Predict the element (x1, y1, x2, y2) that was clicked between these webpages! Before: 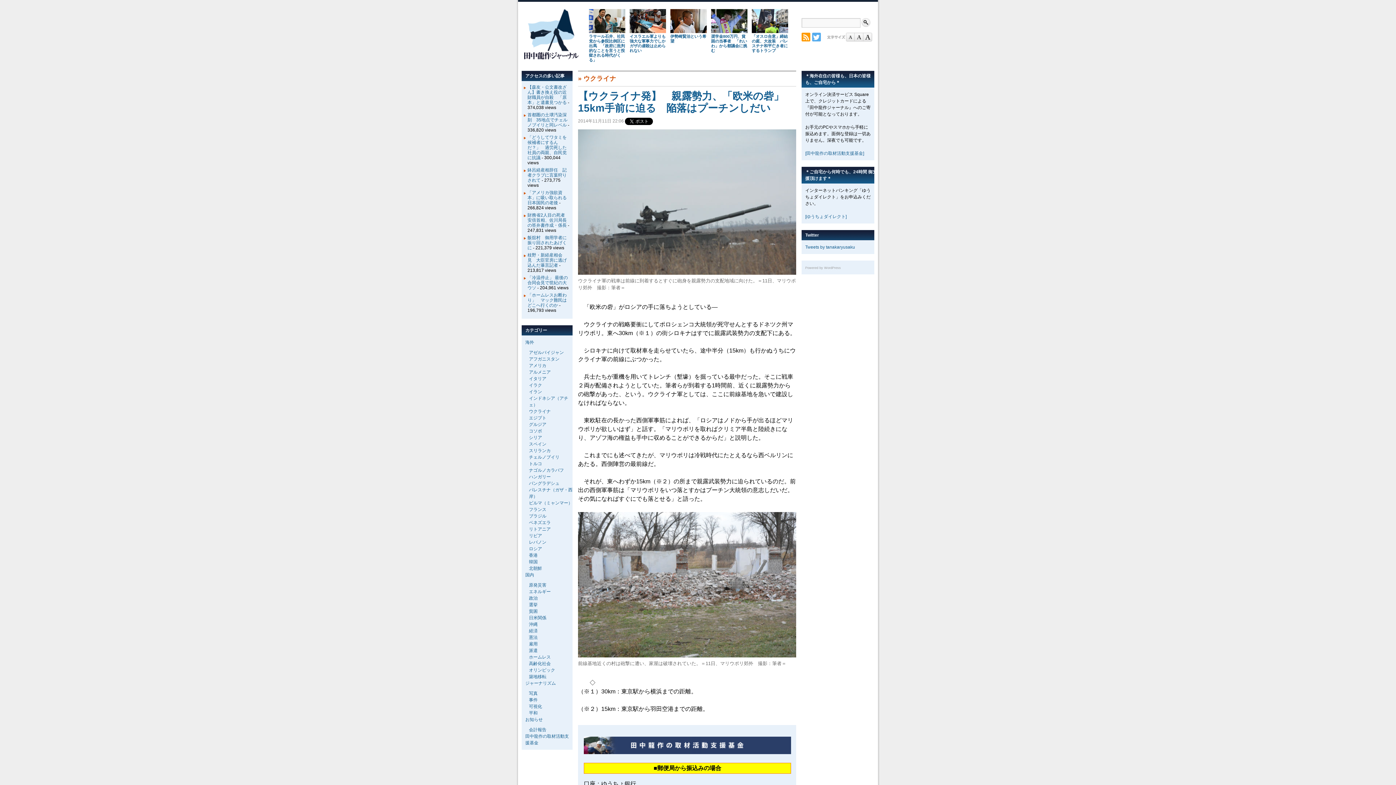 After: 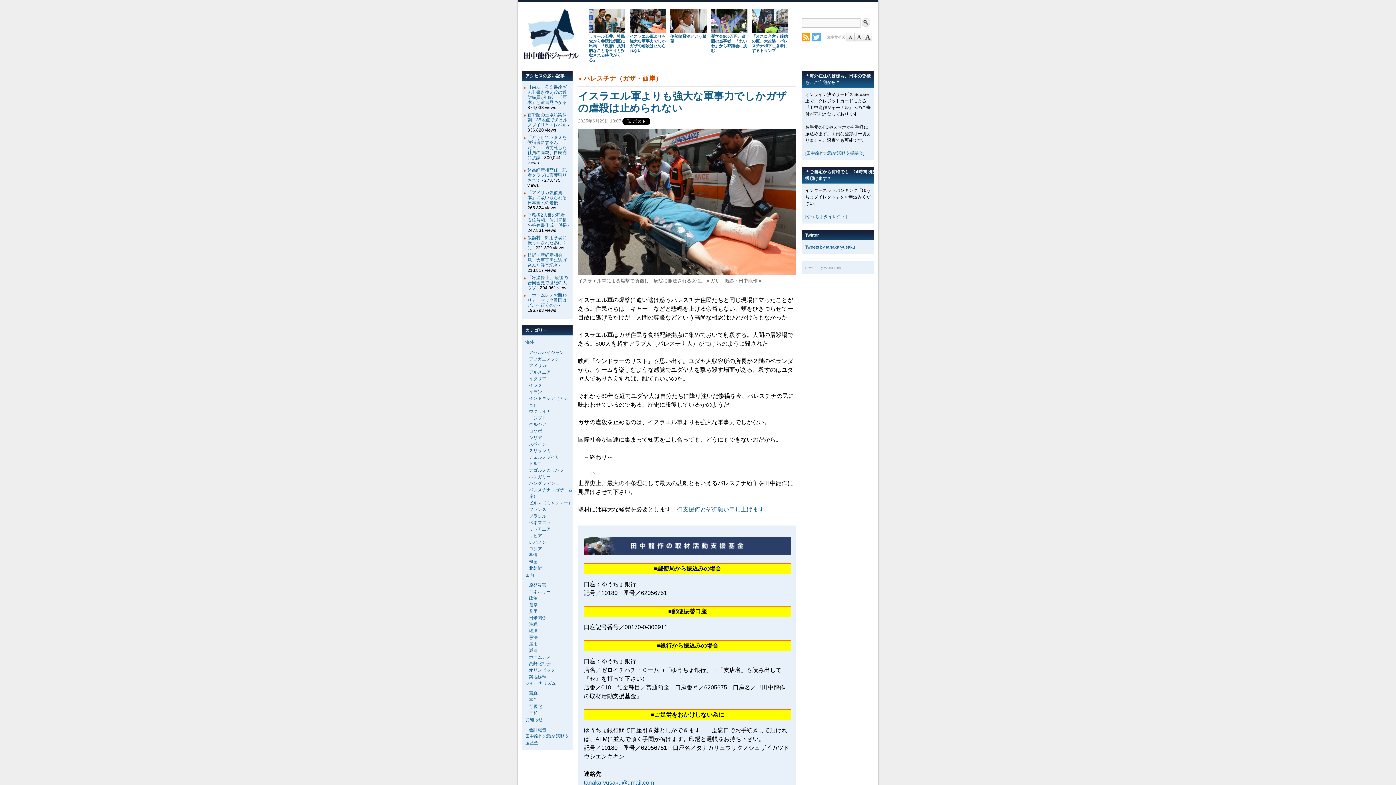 Action: bbox: (629, 29, 666, 33)